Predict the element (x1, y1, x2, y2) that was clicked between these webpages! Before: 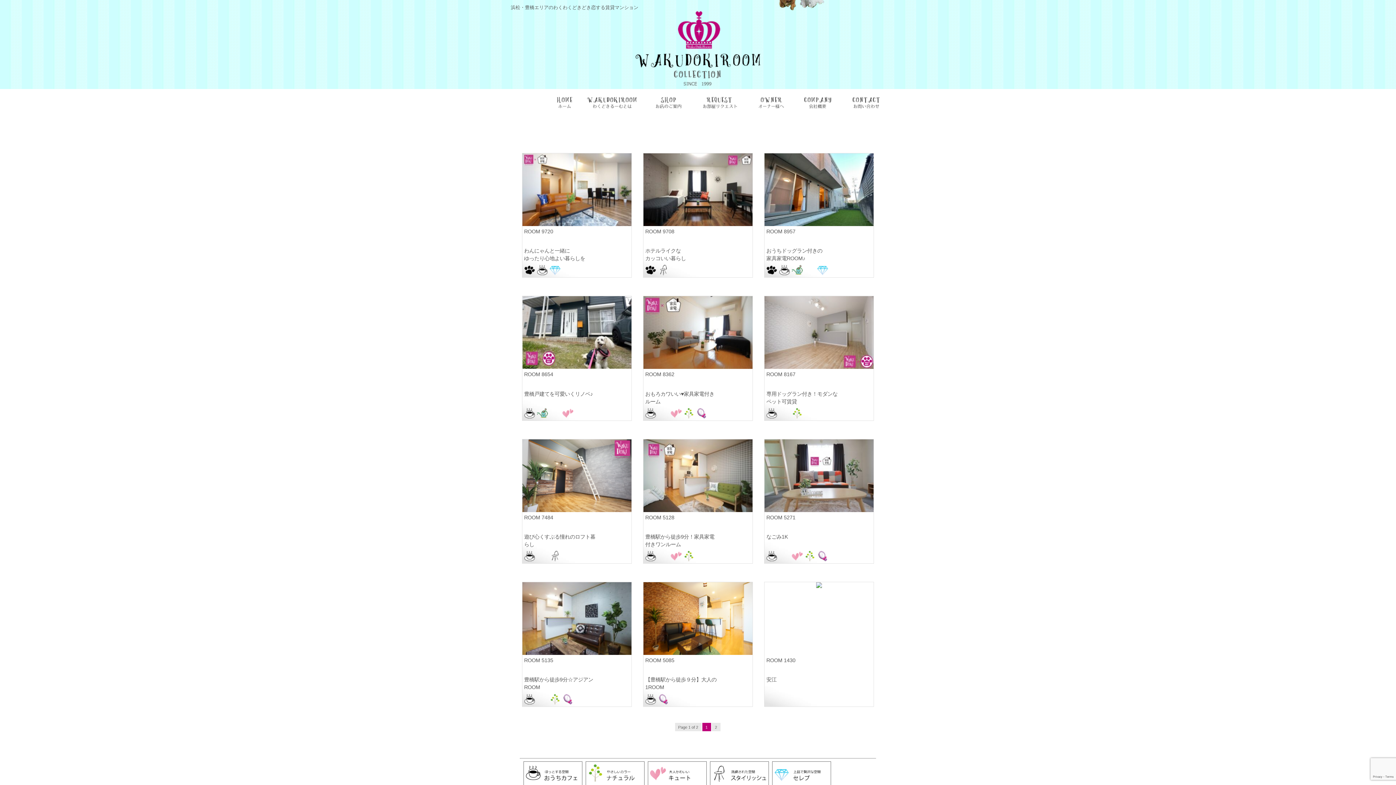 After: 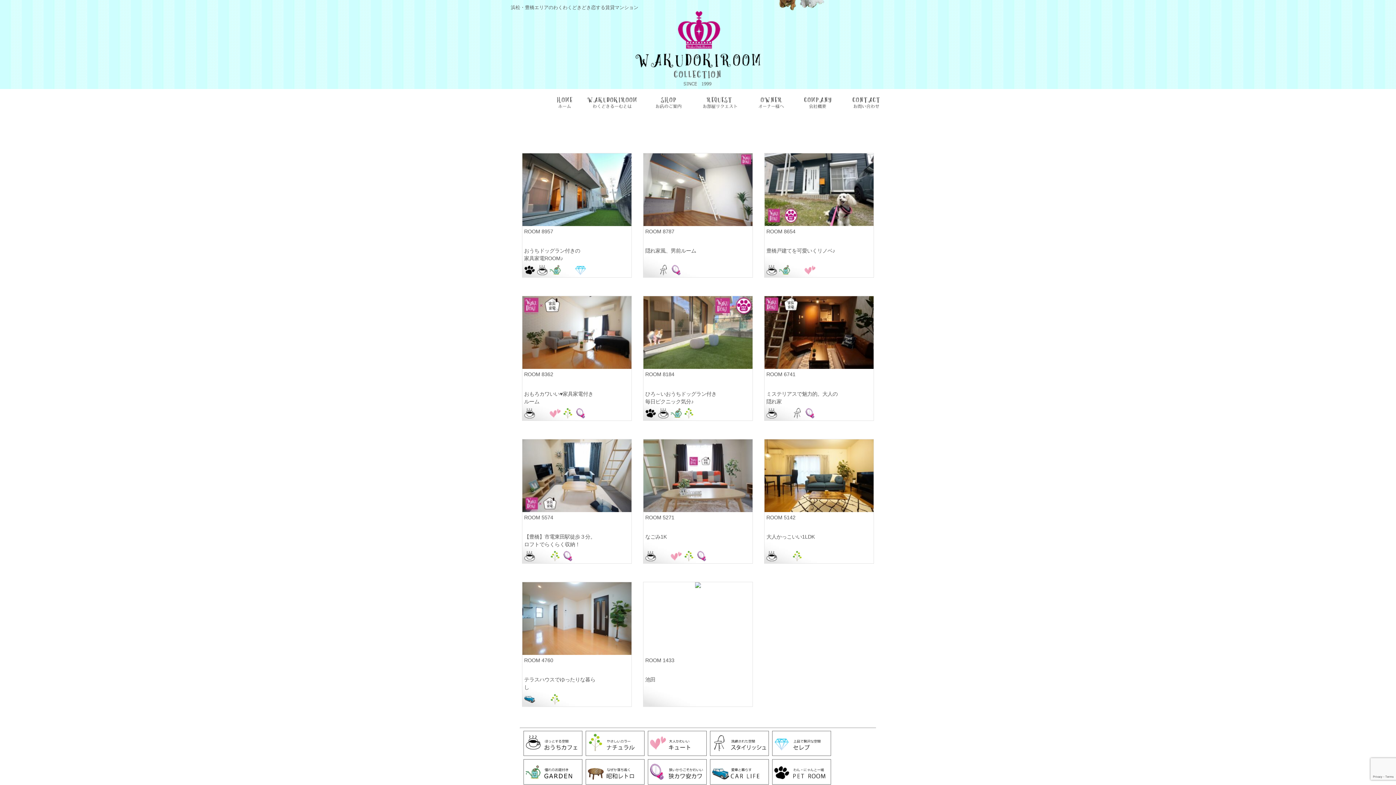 Action: bbox: (830, 550, 841, 561) label: 豊橋向山店